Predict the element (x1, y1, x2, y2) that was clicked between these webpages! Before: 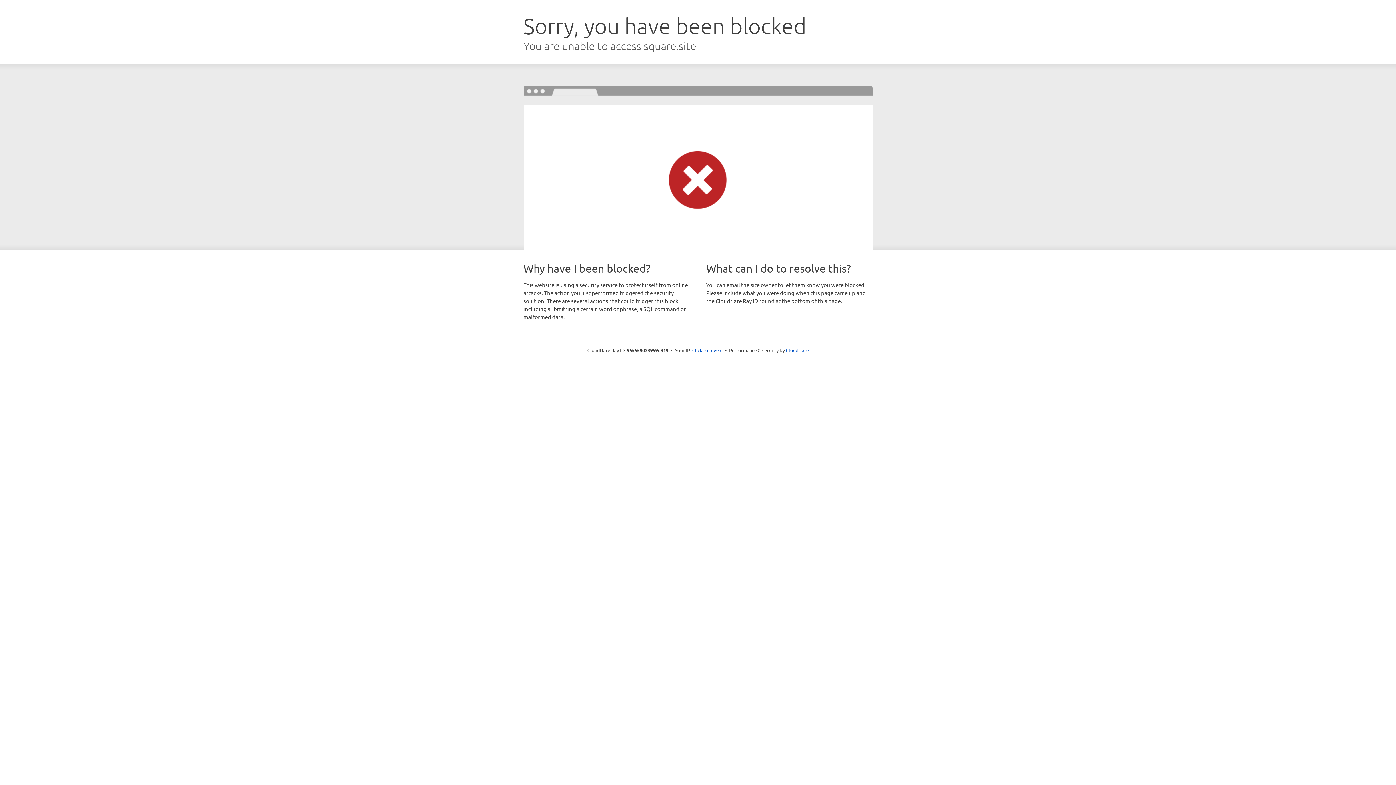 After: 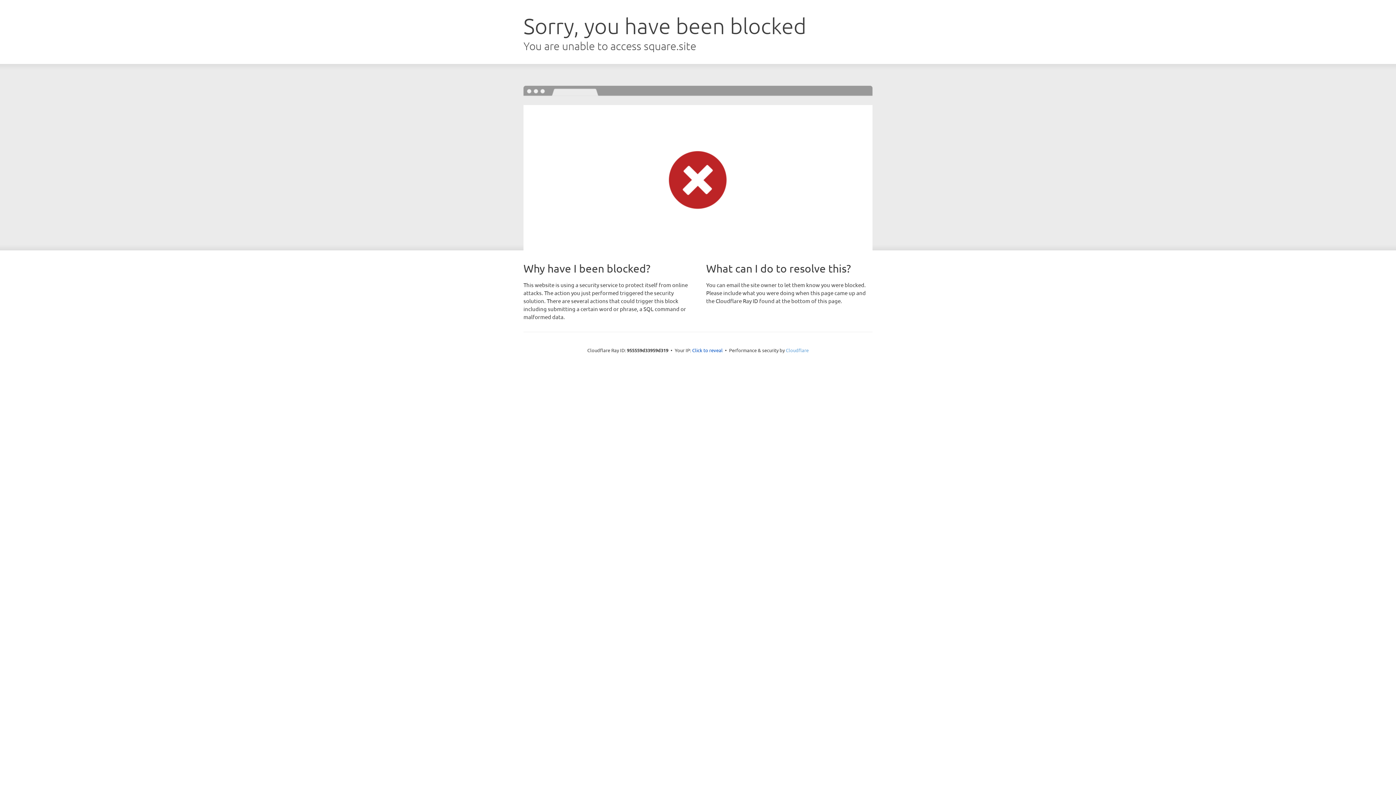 Action: bbox: (786, 347, 808, 353) label: Cloudflare